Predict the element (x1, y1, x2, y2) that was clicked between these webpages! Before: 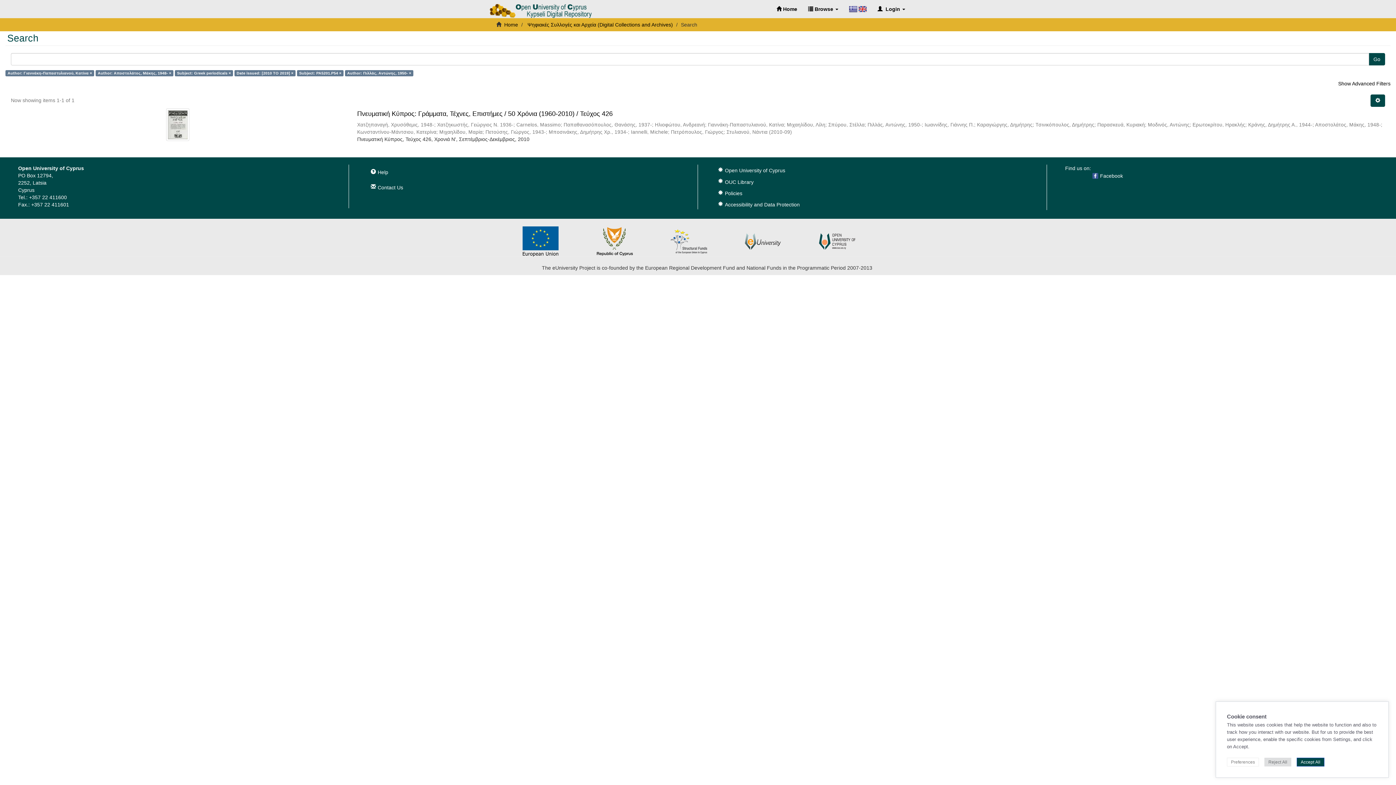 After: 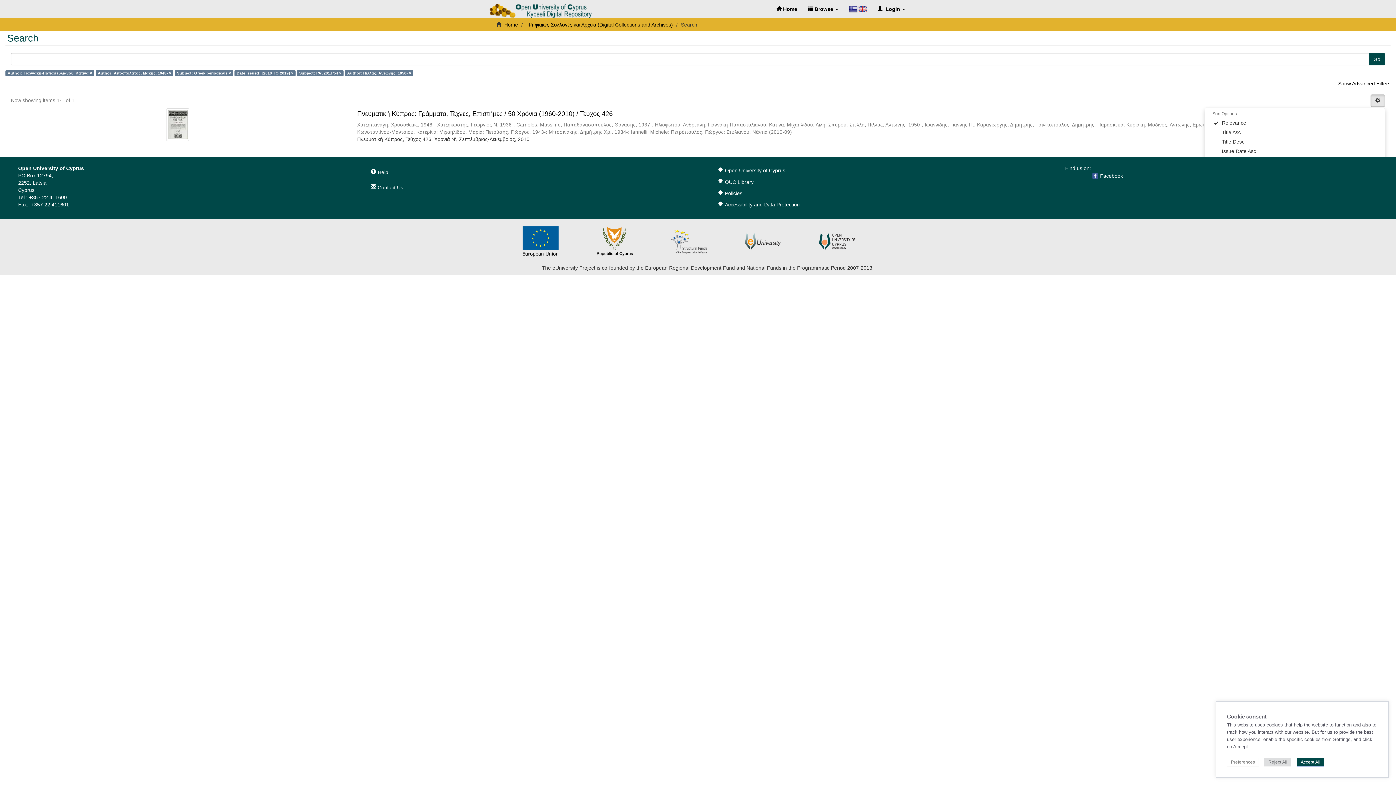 Action: bbox: (1370, 94, 1385, 106)